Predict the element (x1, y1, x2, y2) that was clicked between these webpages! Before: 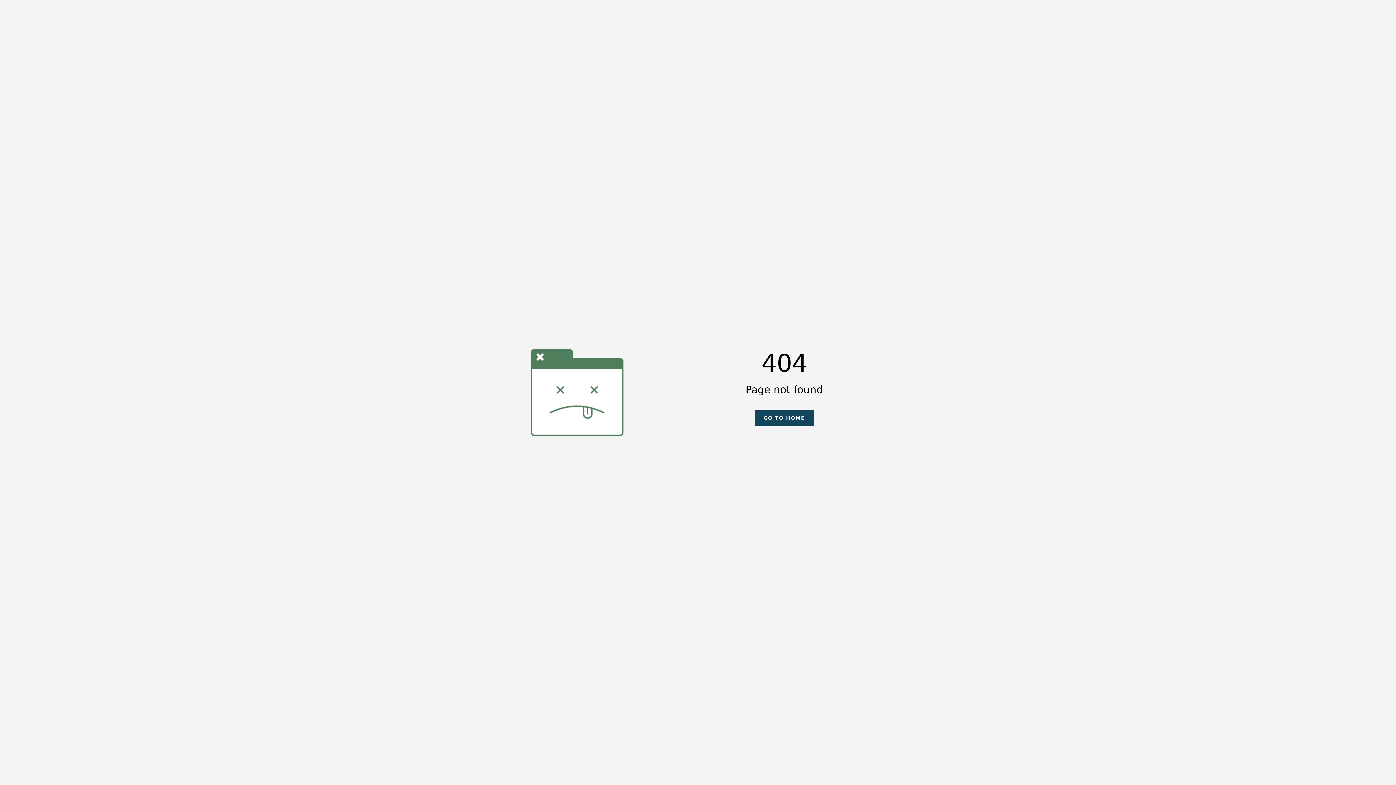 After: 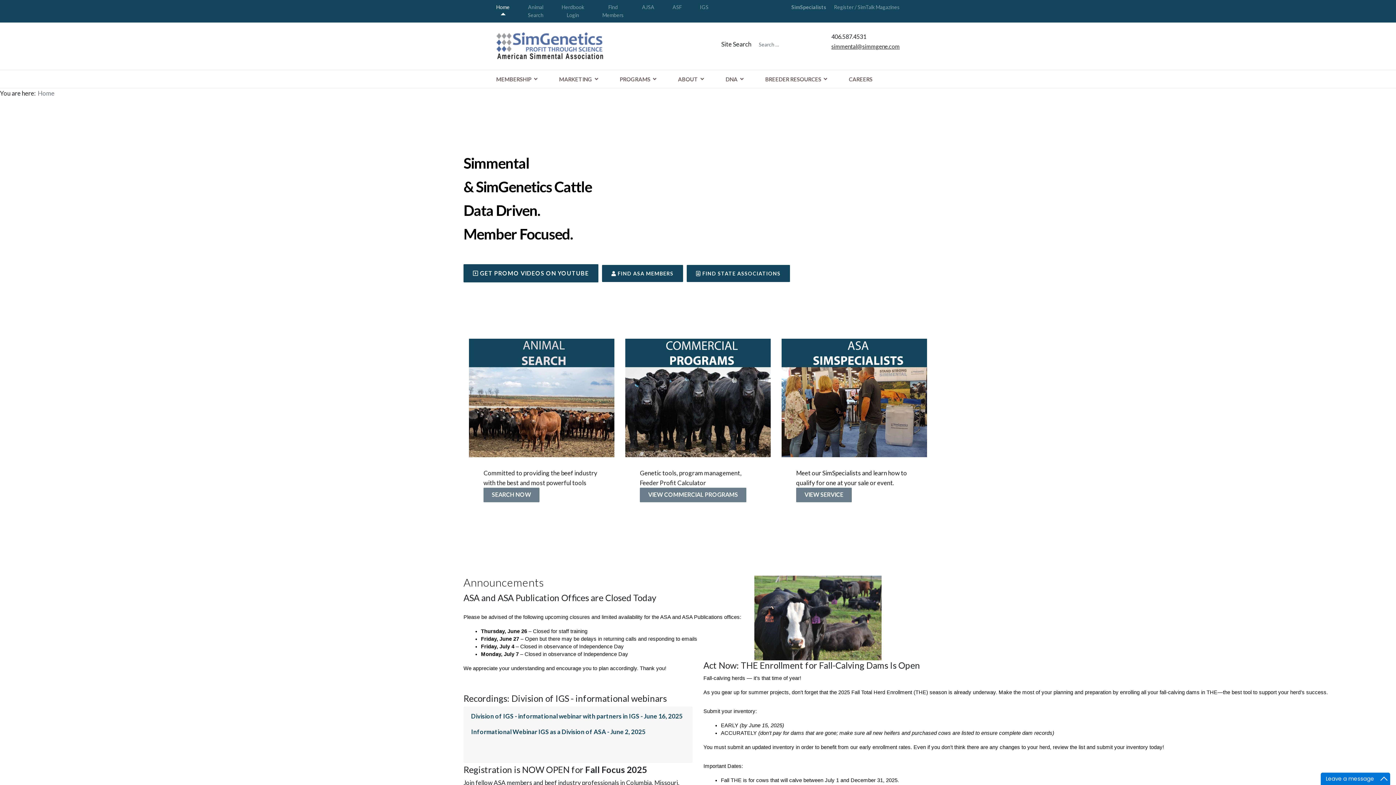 Action: label: GO TO HOME bbox: (754, 410, 814, 426)